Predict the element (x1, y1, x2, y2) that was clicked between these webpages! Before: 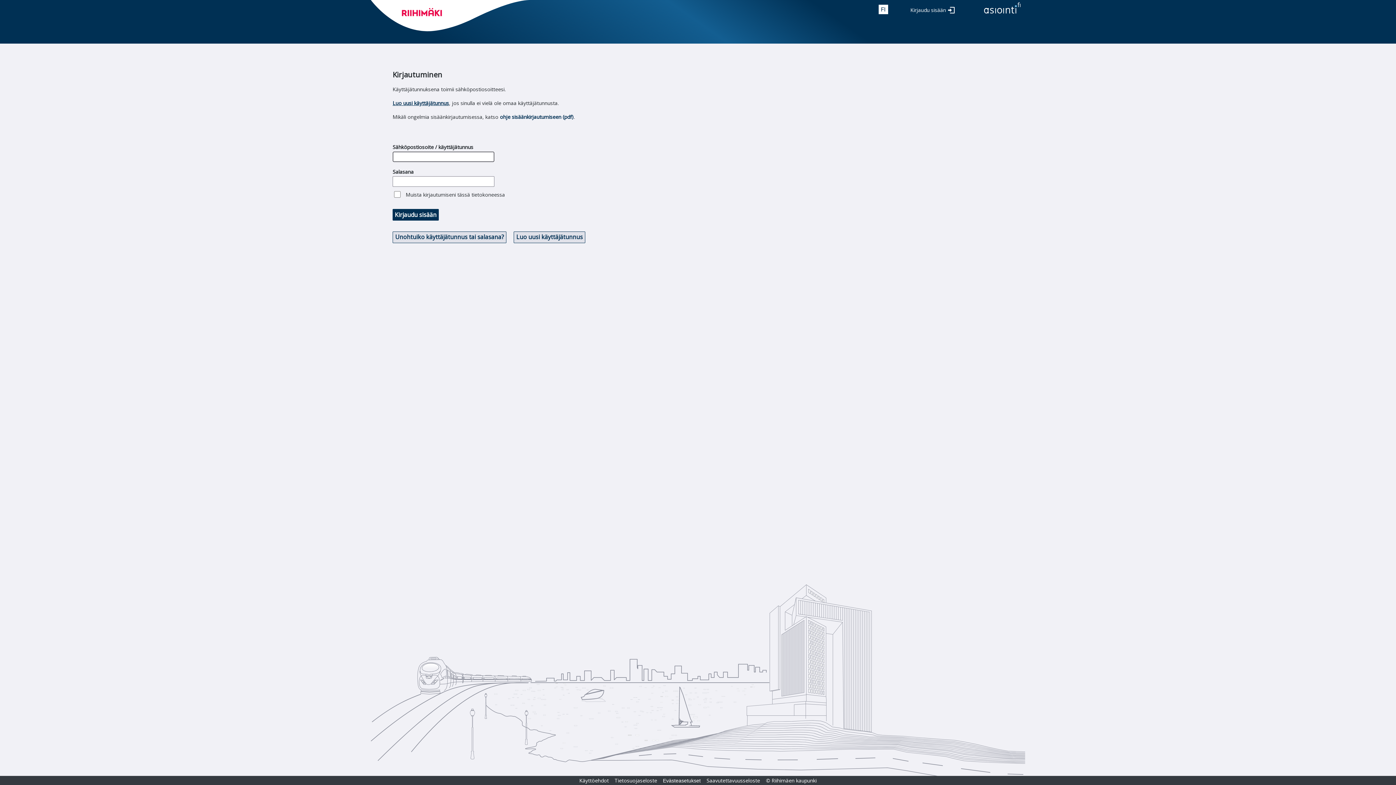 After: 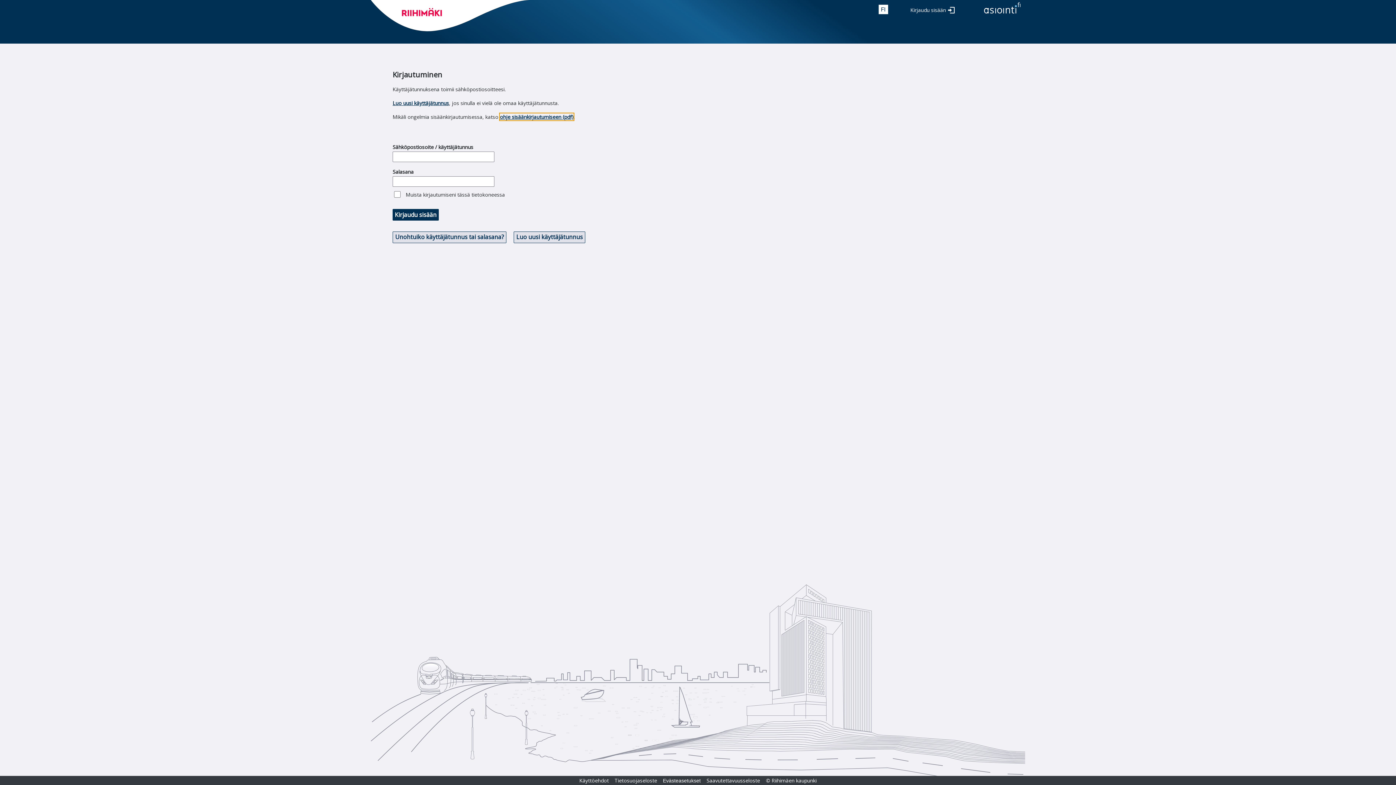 Action: bbox: (500, 113, 573, 120) label: ohje sisäänkirjautumiseen (pdf)